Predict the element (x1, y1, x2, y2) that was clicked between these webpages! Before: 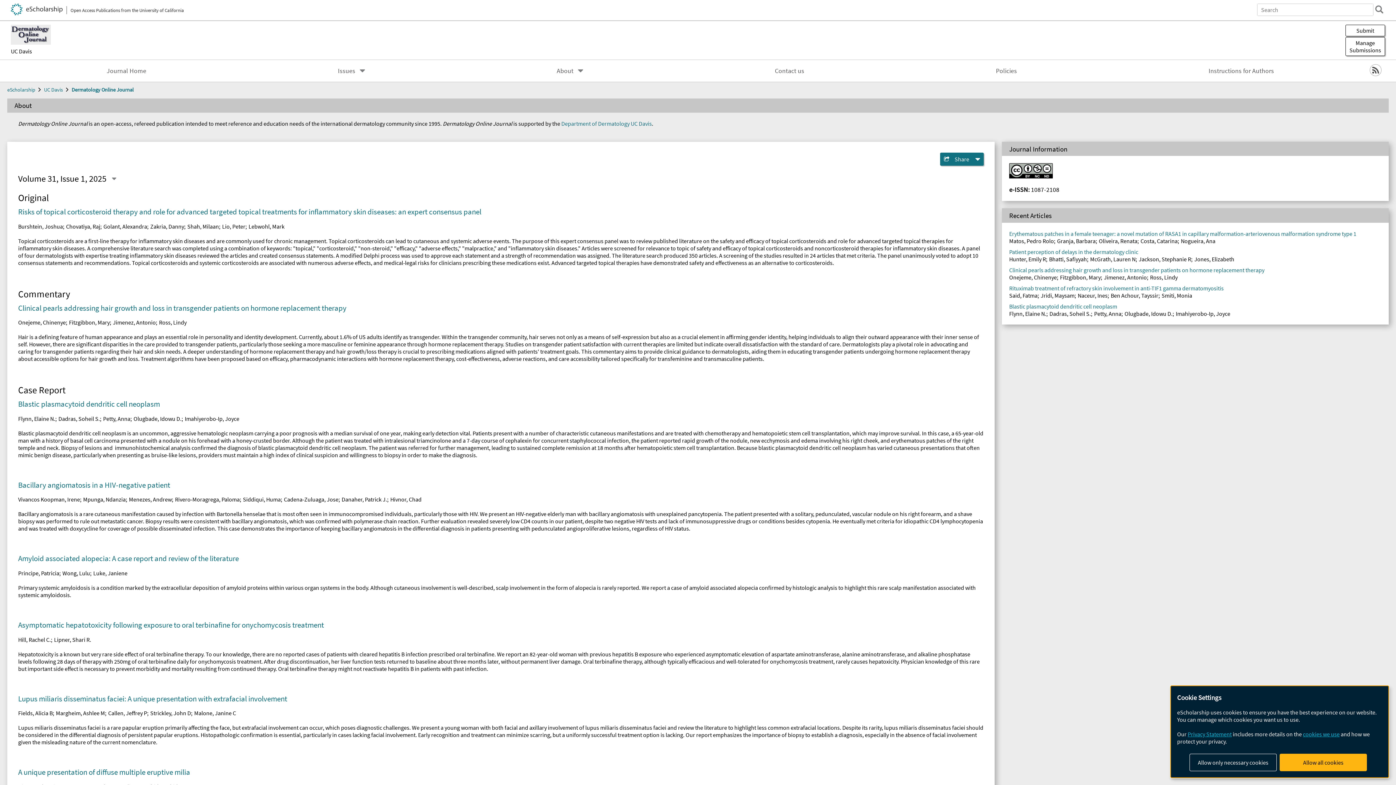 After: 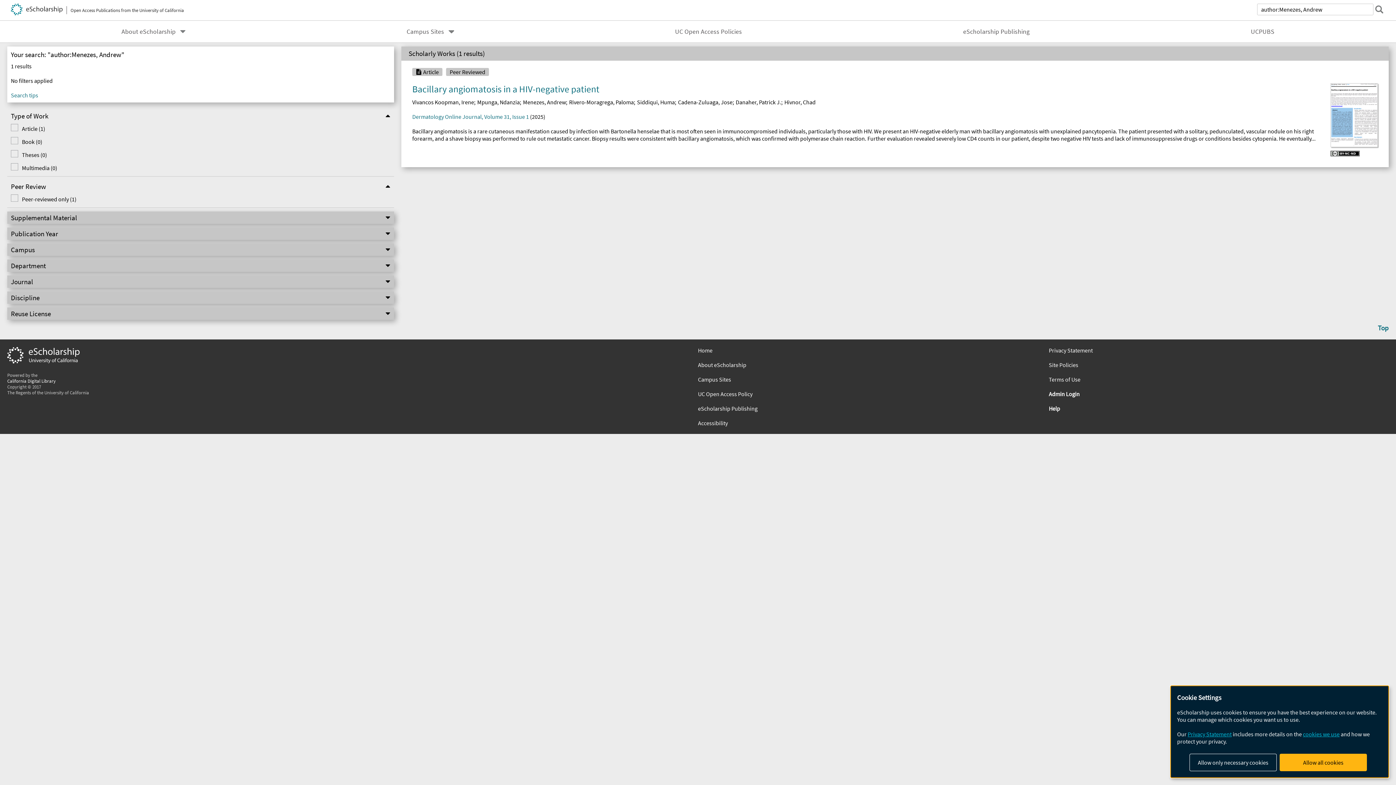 Action: label: Menezes, Andrew bbox: (128, 496, 171, 503)